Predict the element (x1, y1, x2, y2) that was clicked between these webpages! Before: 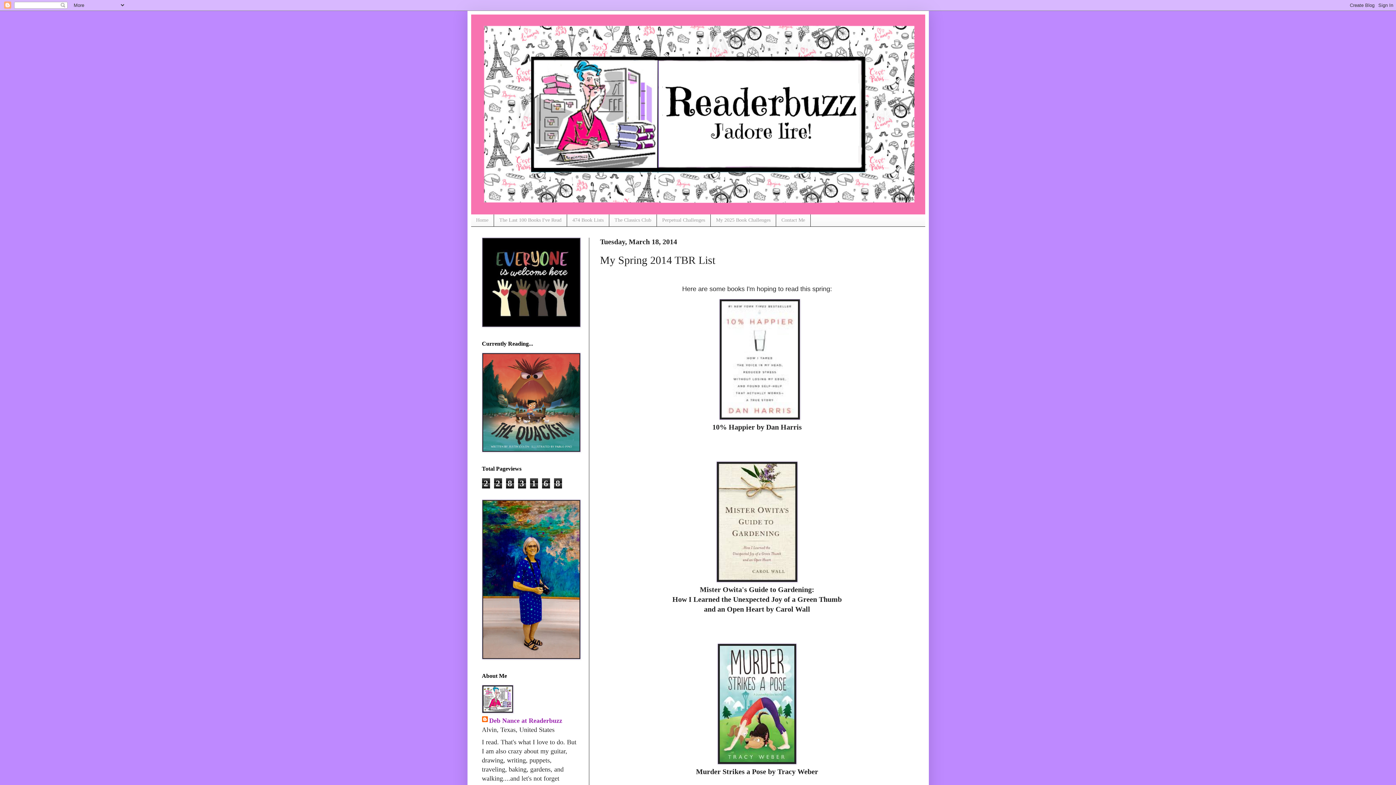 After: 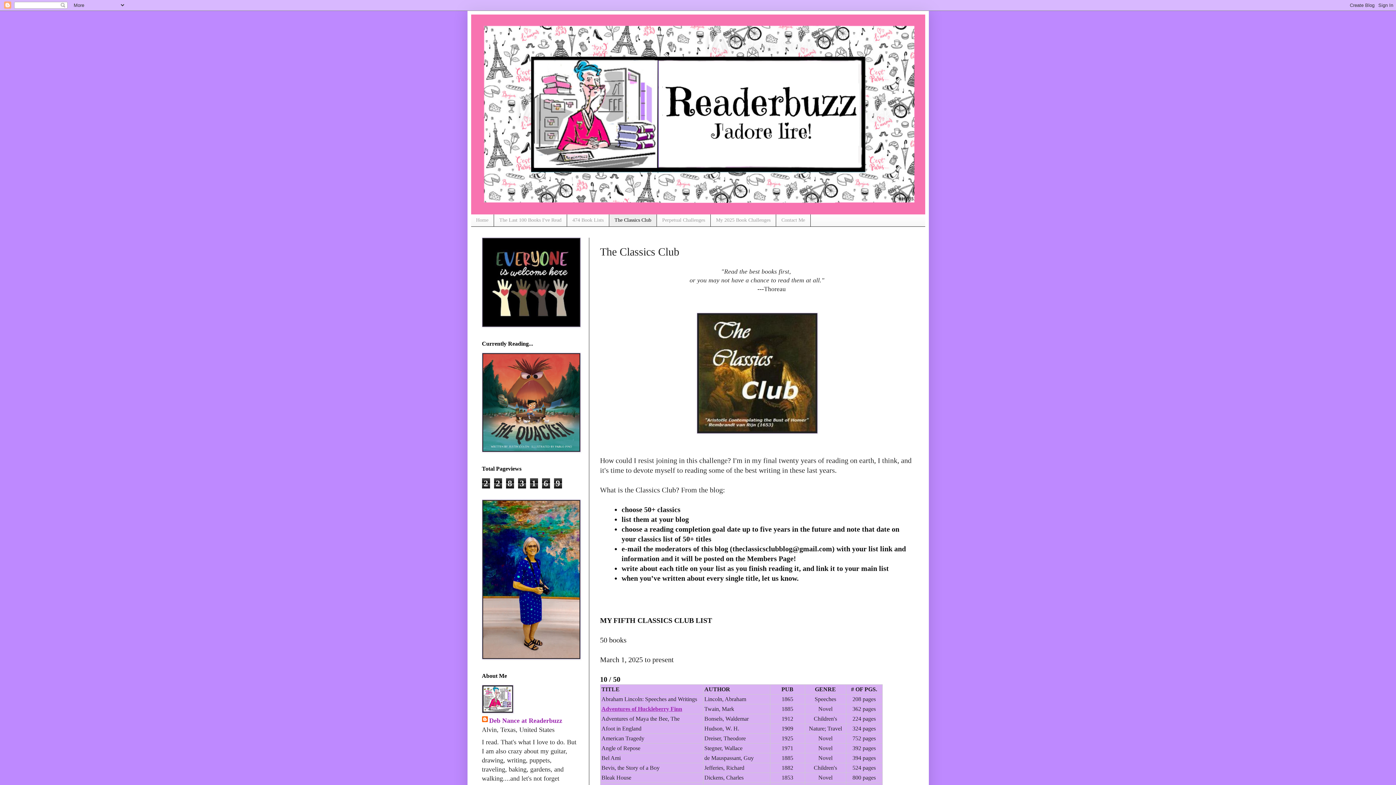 Action: bbox: (609, 214, 656, 226) label: The Classics Club